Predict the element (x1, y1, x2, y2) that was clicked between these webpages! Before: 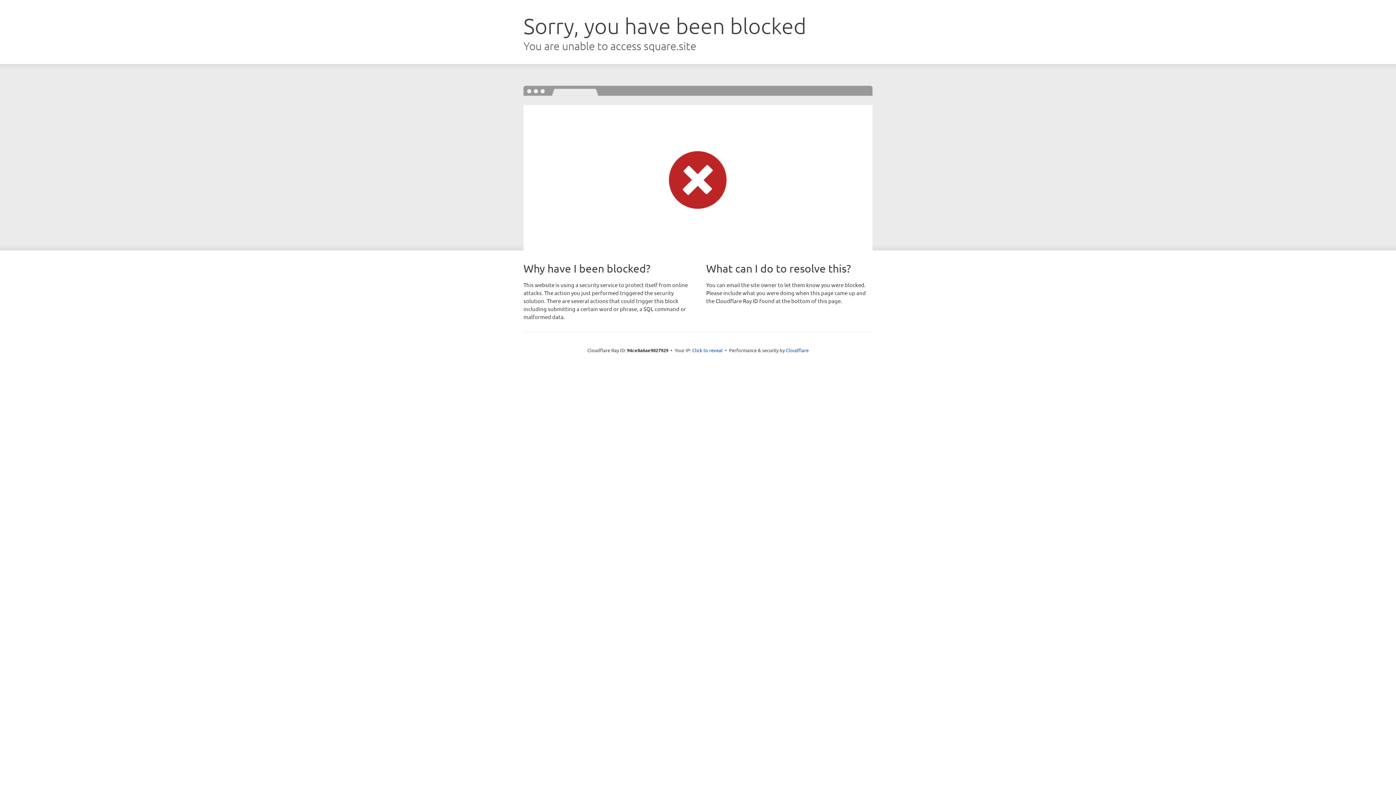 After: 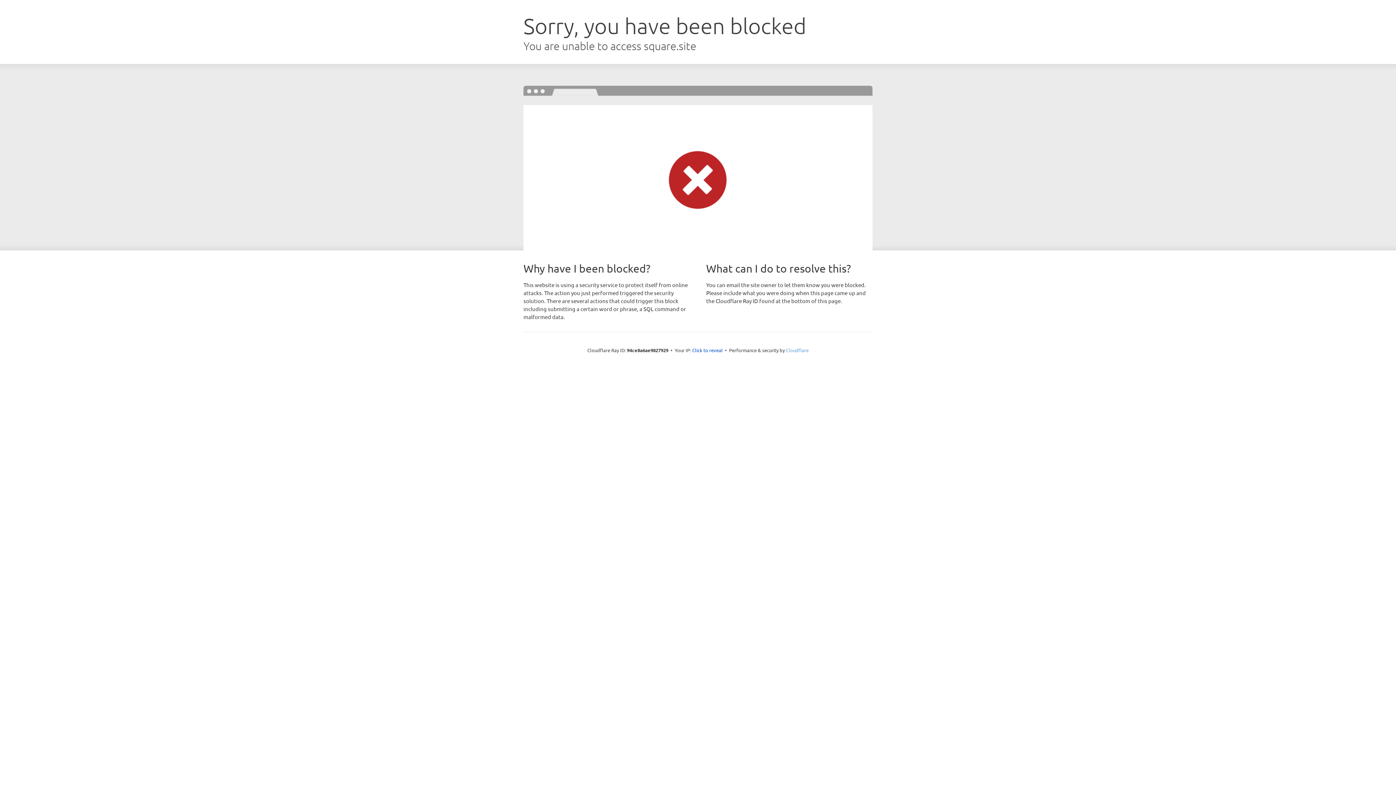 Action: label: Cloudflare bbox: (786, 347, 808, 353)